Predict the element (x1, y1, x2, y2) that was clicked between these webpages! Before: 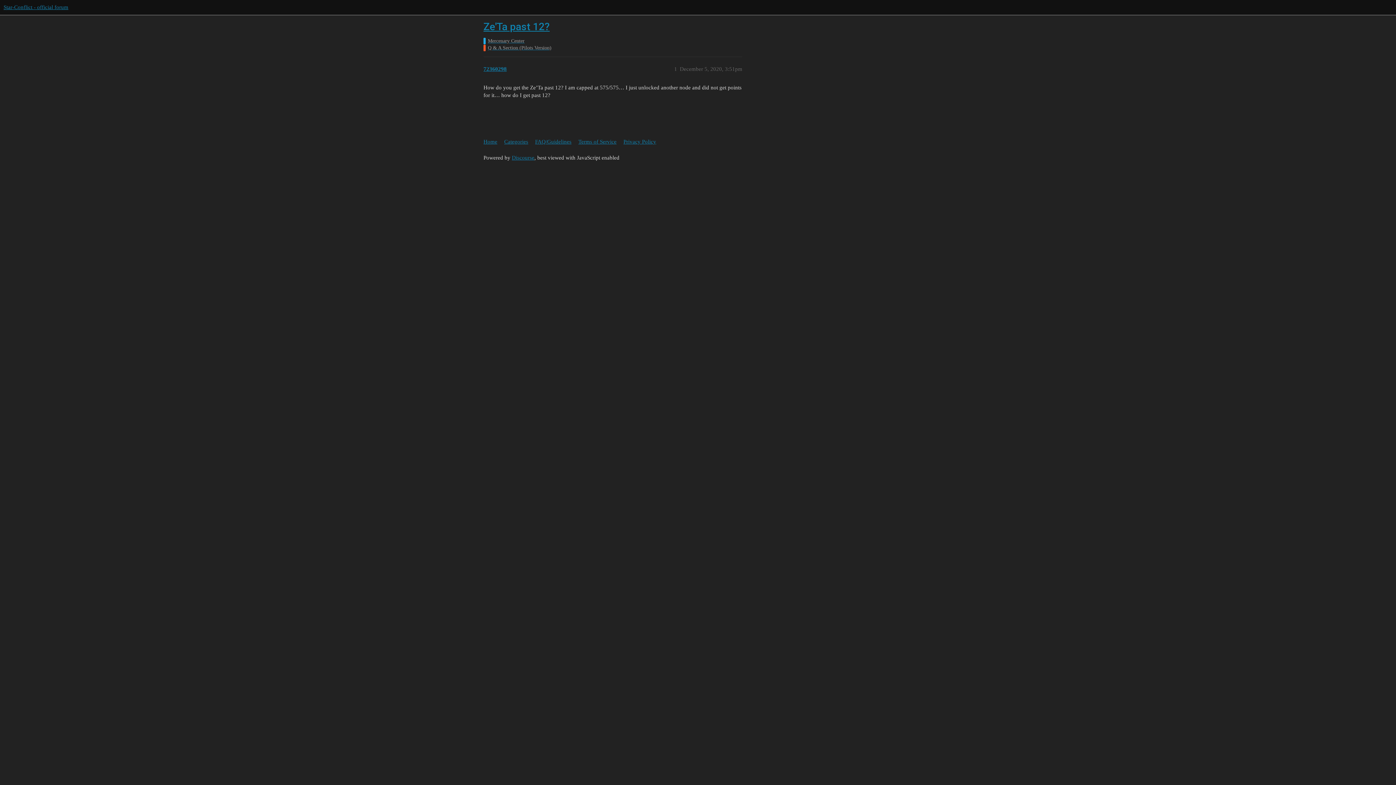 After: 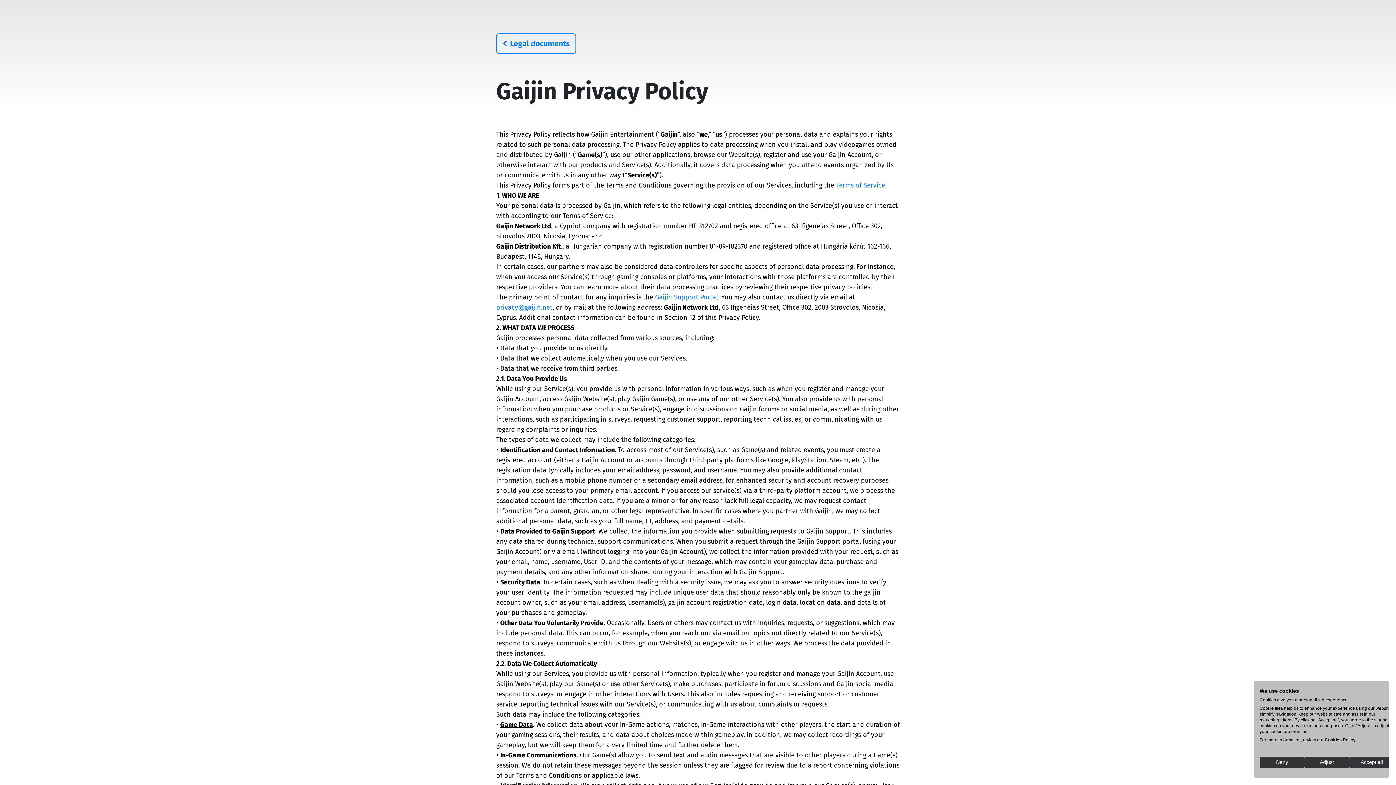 Action: bbox: (623, 135, 661, 148) label: Privacy Policy